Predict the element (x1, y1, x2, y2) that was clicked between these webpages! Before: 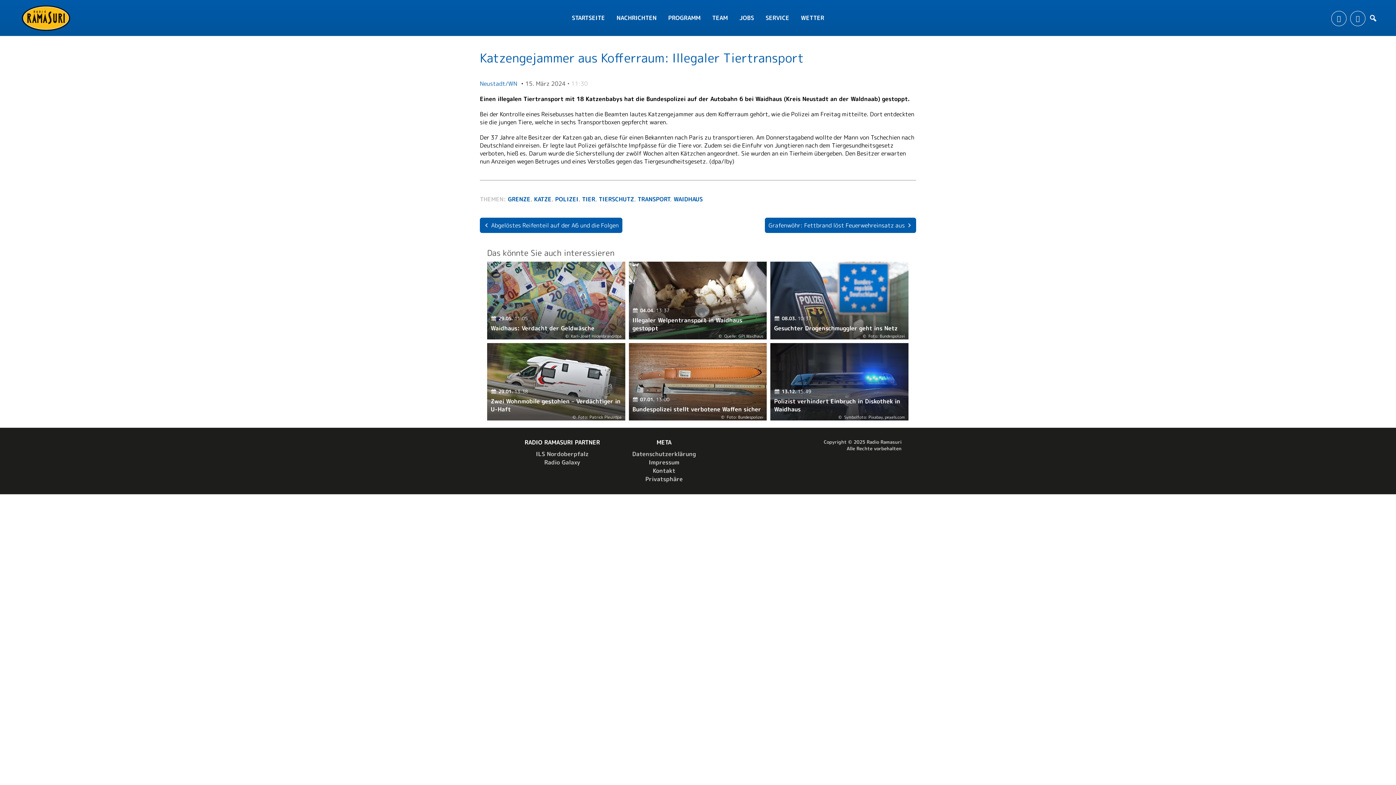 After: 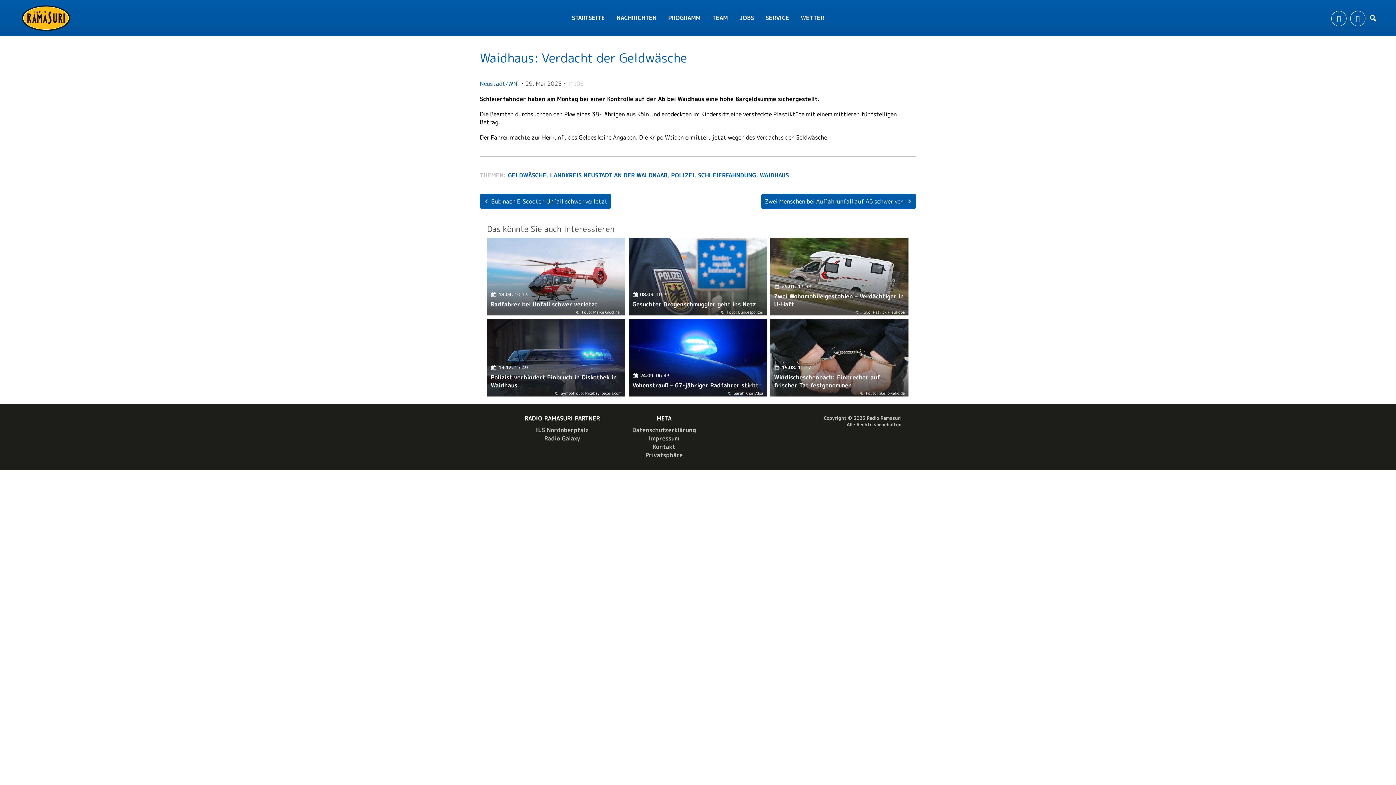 Action: label: Karl-Josef Hildenbrand/dpa
29.05. 11:05
Waidhaus: Verdacht der Geldwäsche bbox: (487, 261, 625, 339)